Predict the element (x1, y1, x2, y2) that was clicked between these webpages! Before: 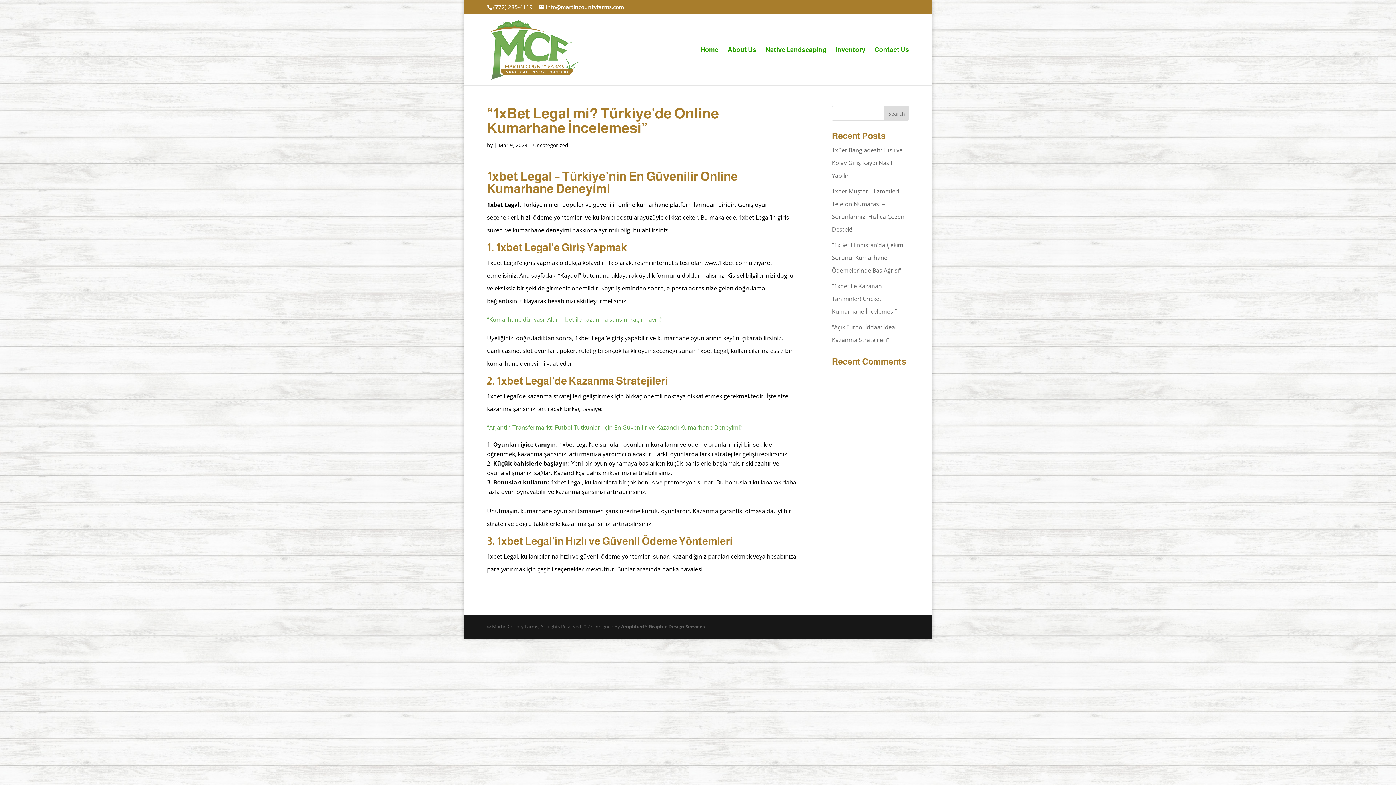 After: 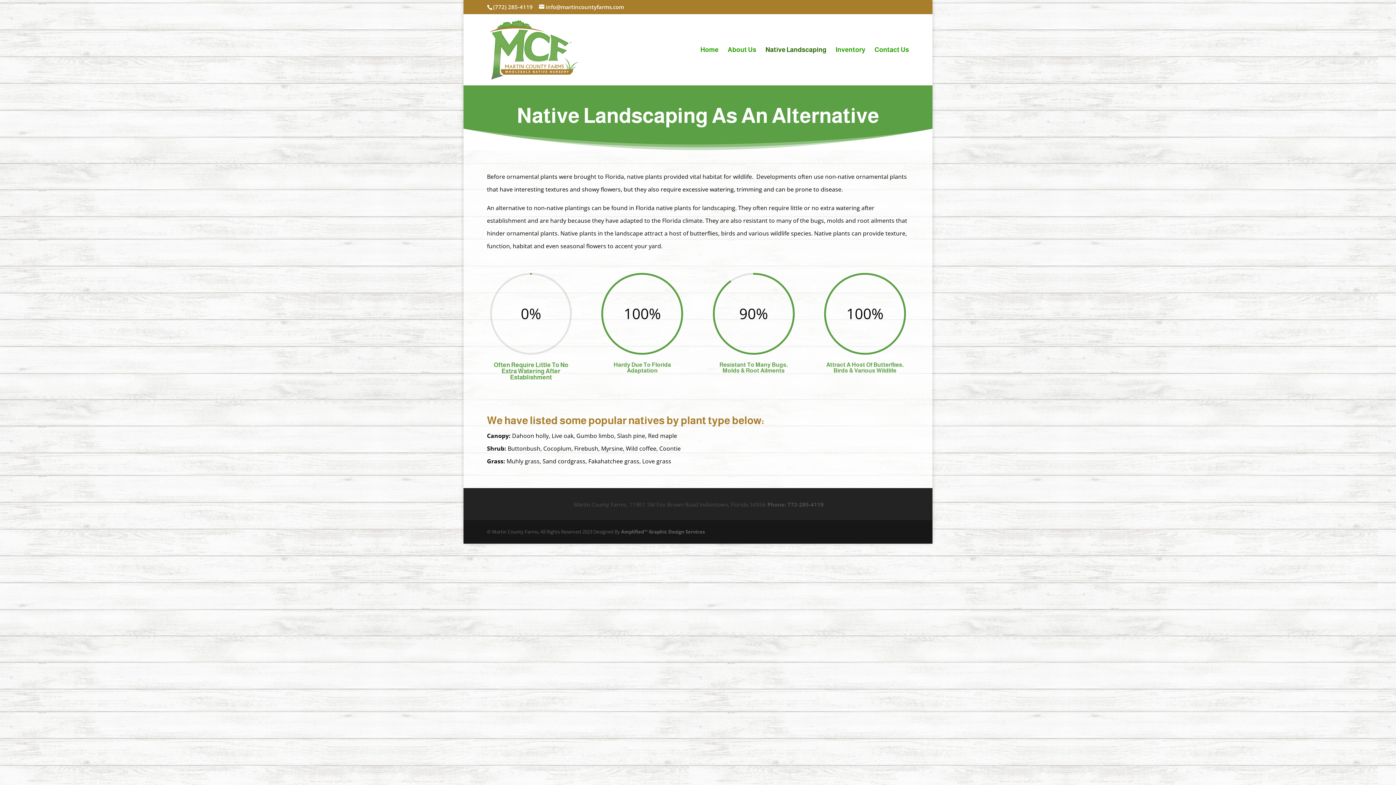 Action: bbox: (765, 47, 826, 85) label: Native Landscaping